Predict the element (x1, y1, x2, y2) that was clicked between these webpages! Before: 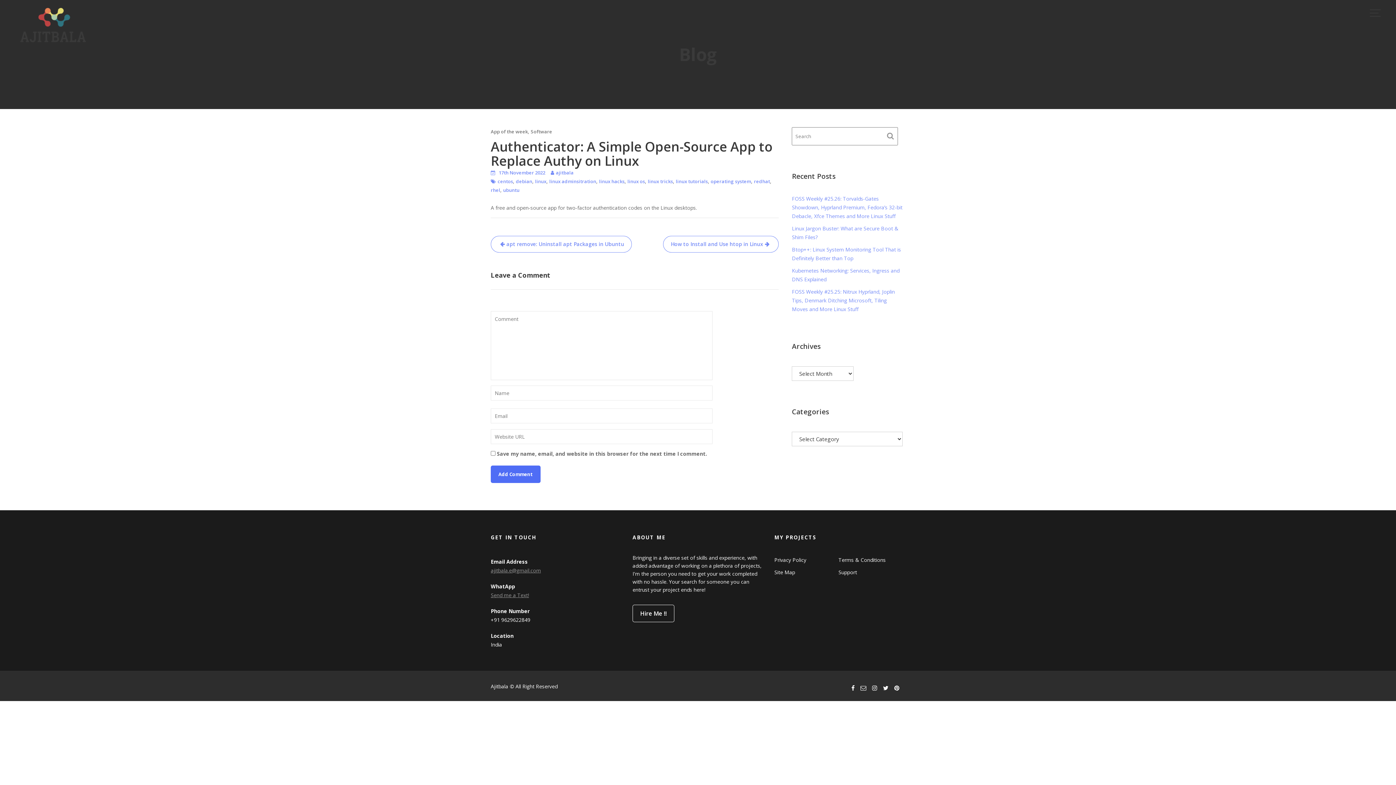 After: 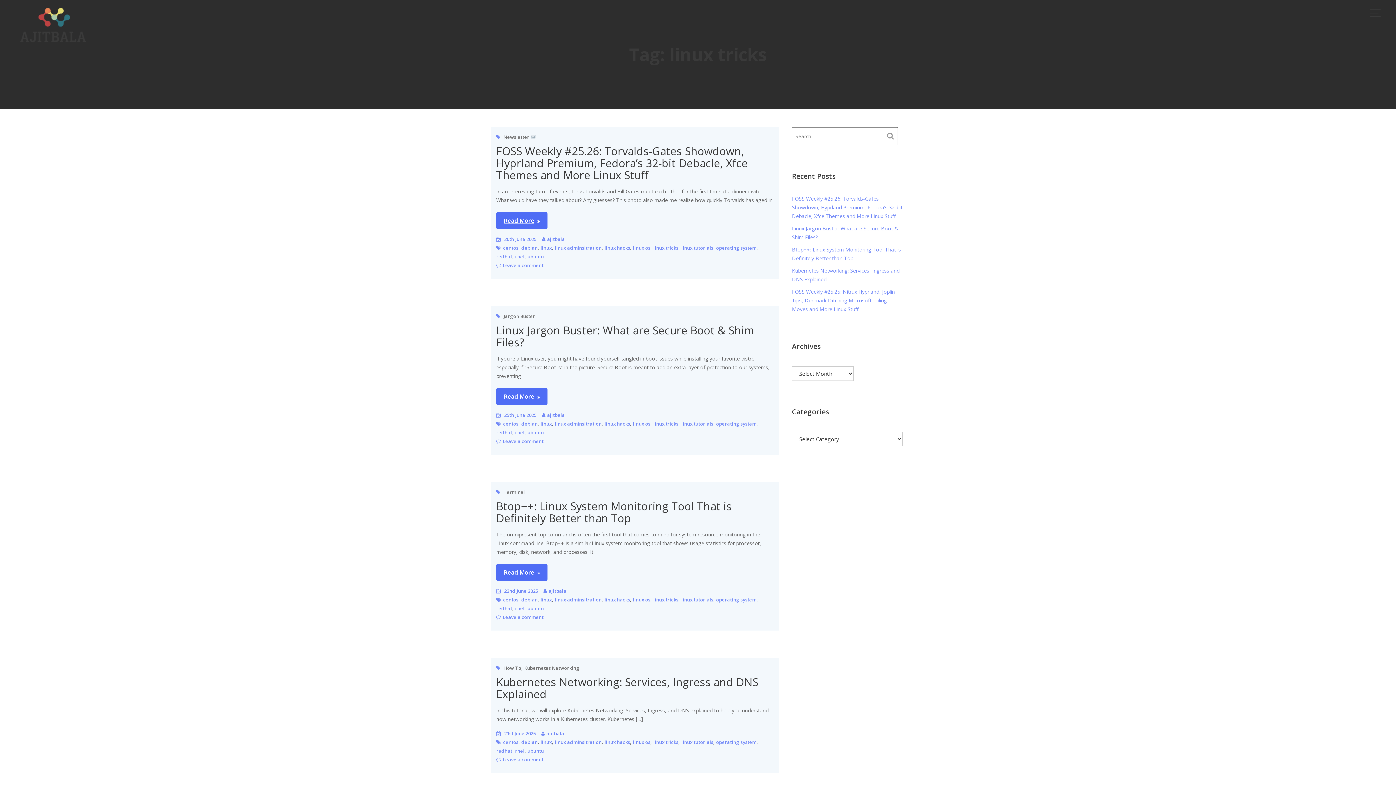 Action: bbox: (648, 178, 673, 184) label: linux tricks